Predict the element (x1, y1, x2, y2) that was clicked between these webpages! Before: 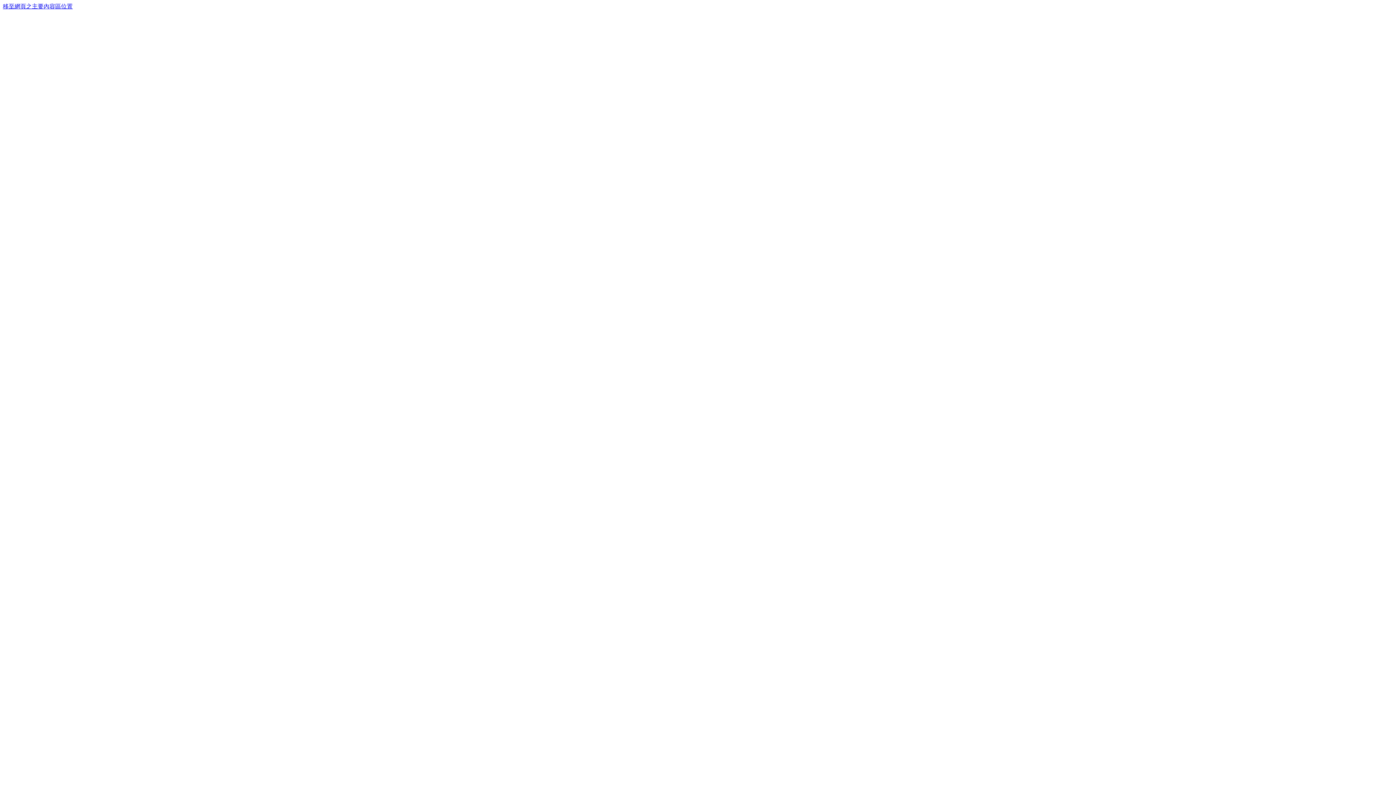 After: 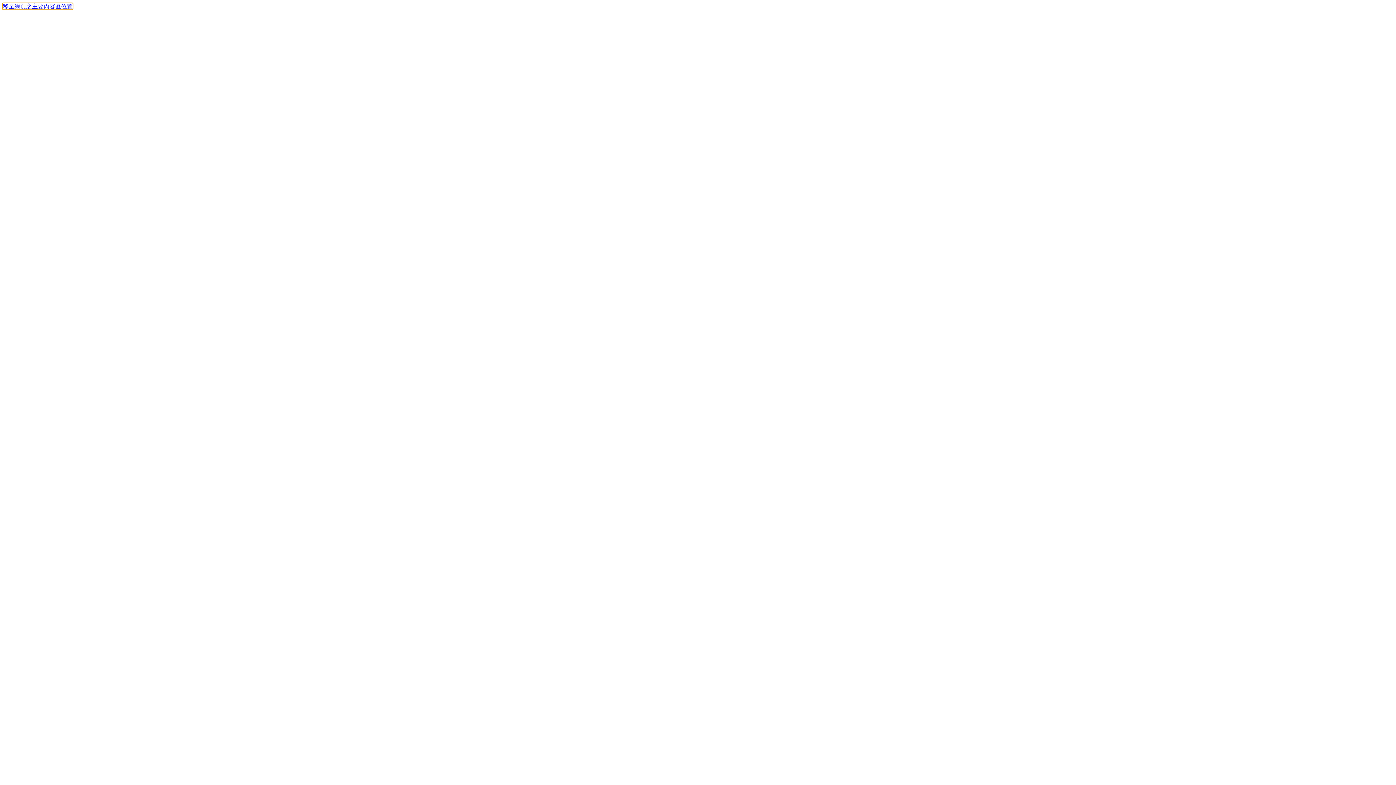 Action: label: 移至網頁之主要內容區位置 bbox: (2, 3, 72, 9)